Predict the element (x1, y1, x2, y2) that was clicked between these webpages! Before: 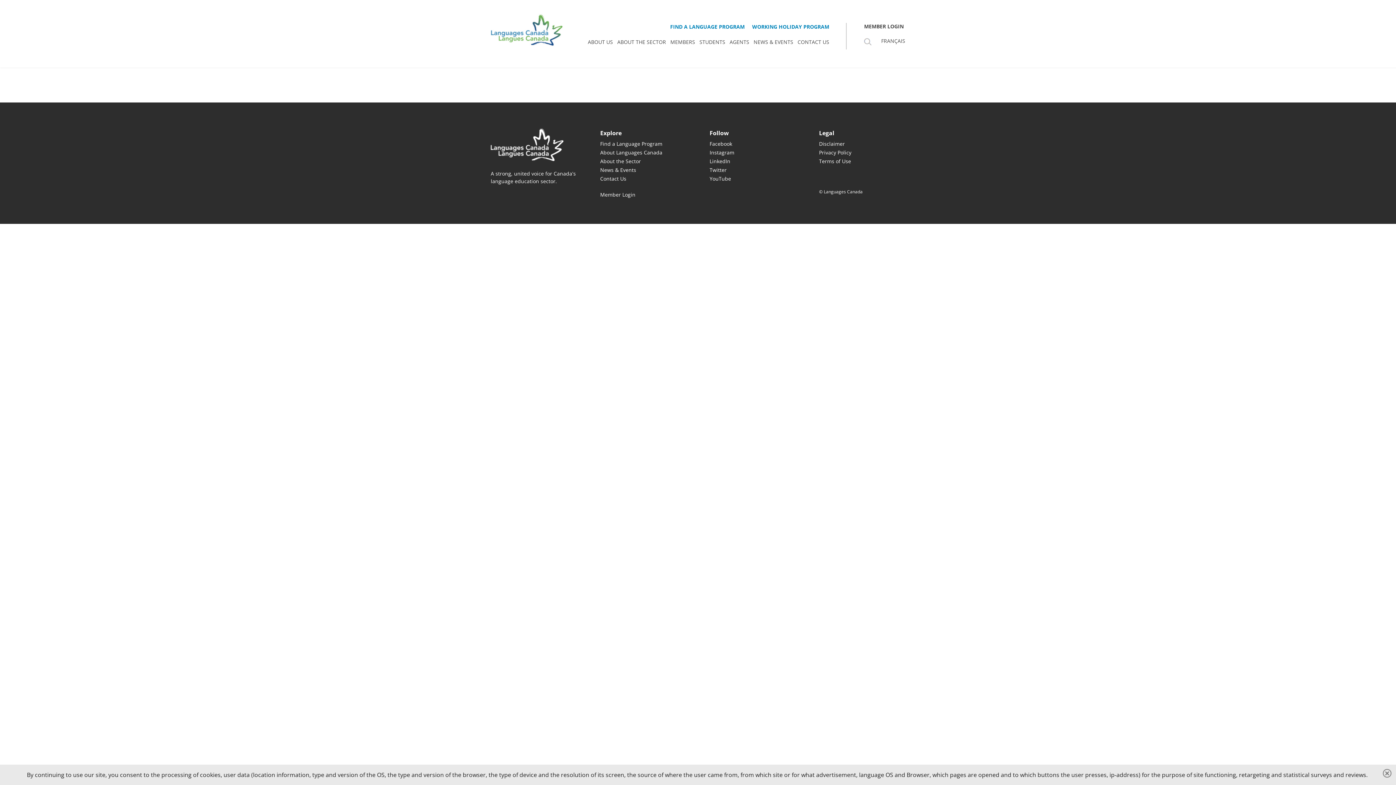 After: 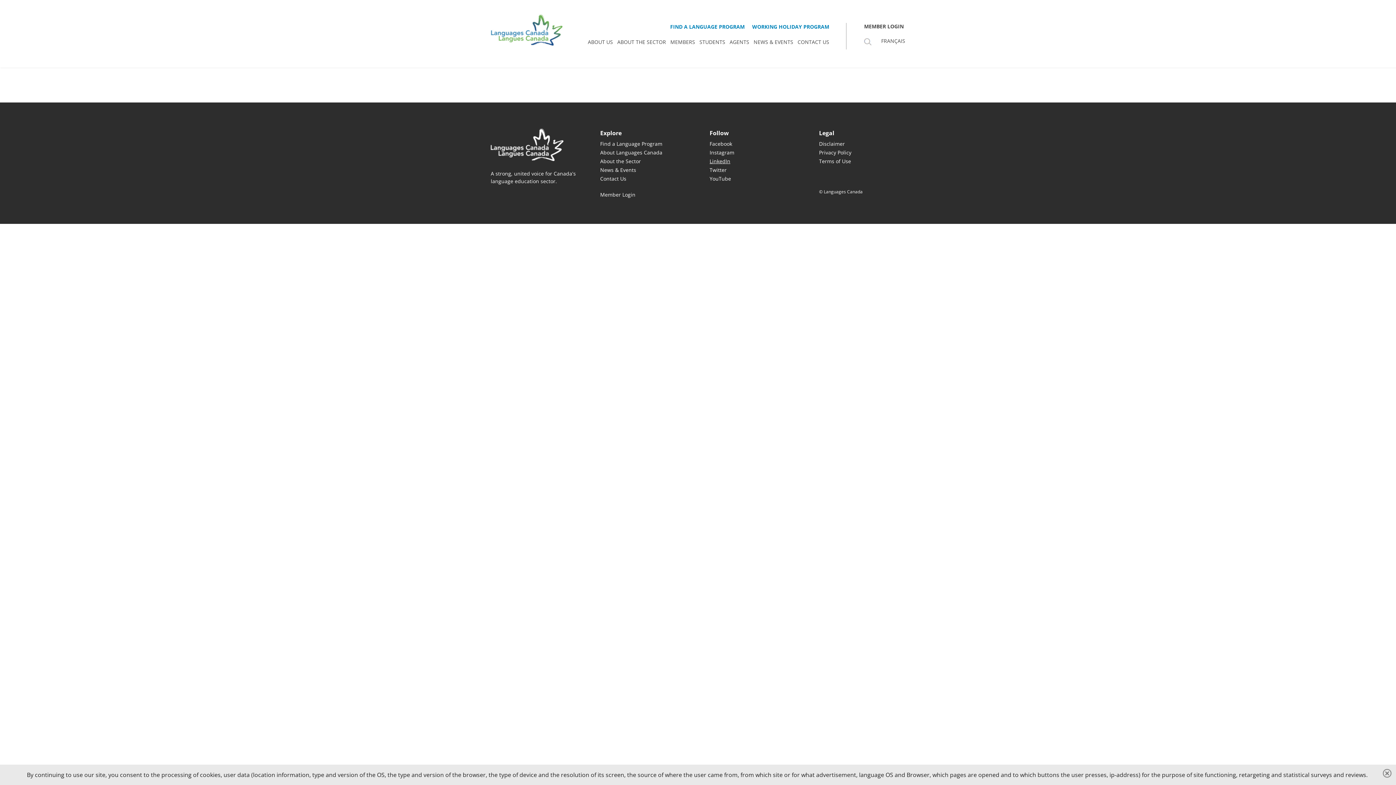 Action: label: LinkedIn bbox: (709, 157, 730, 164)